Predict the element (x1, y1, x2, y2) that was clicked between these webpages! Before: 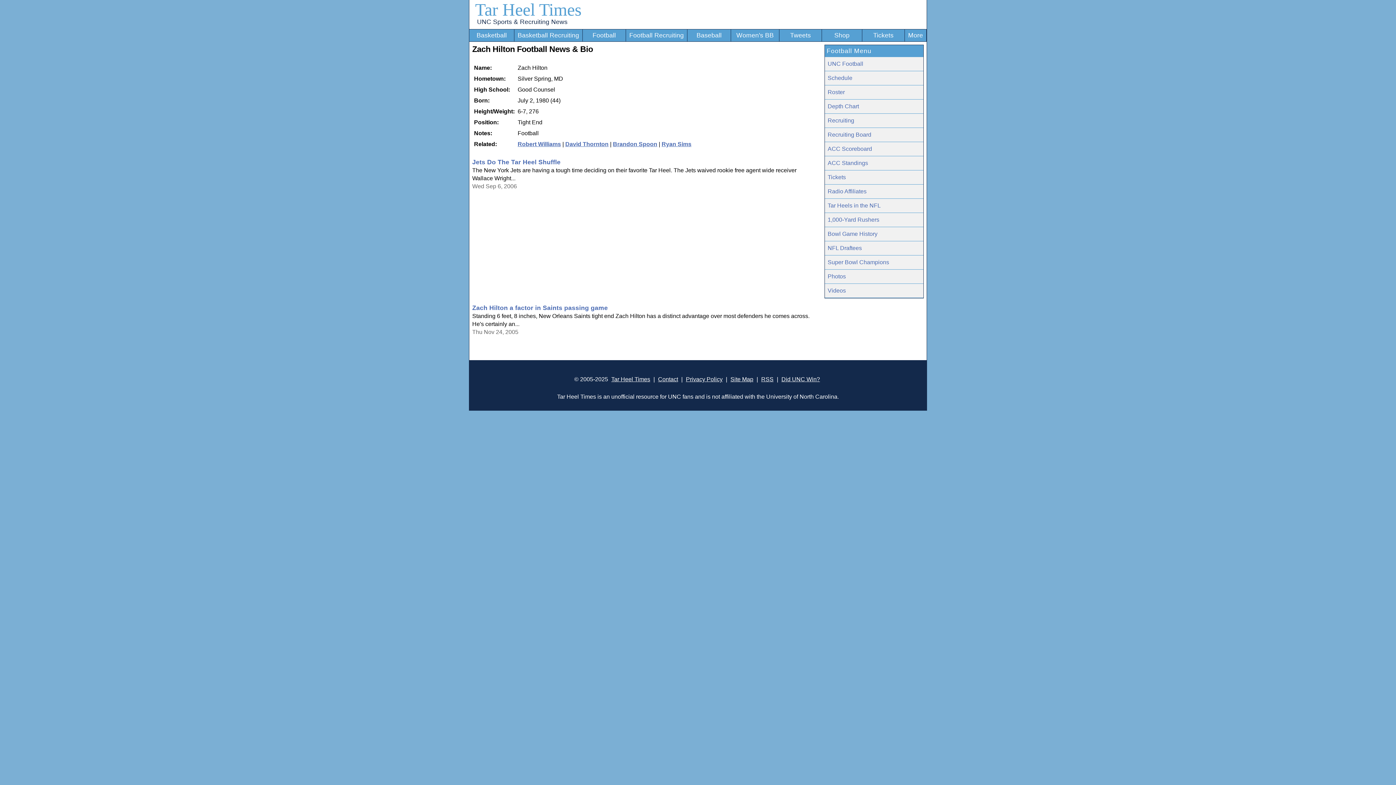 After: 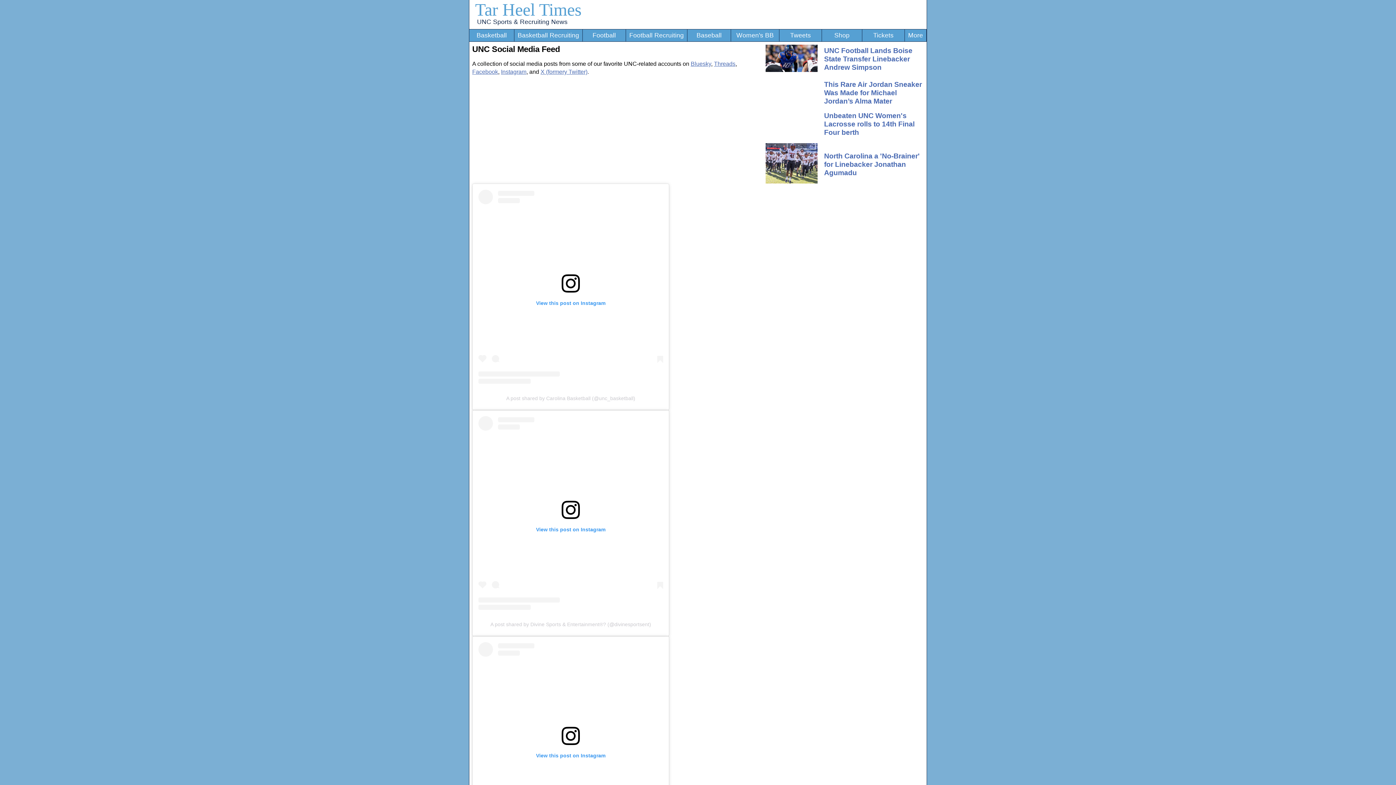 Action: label: Tweets bbox: (779, 29, 822, 41)